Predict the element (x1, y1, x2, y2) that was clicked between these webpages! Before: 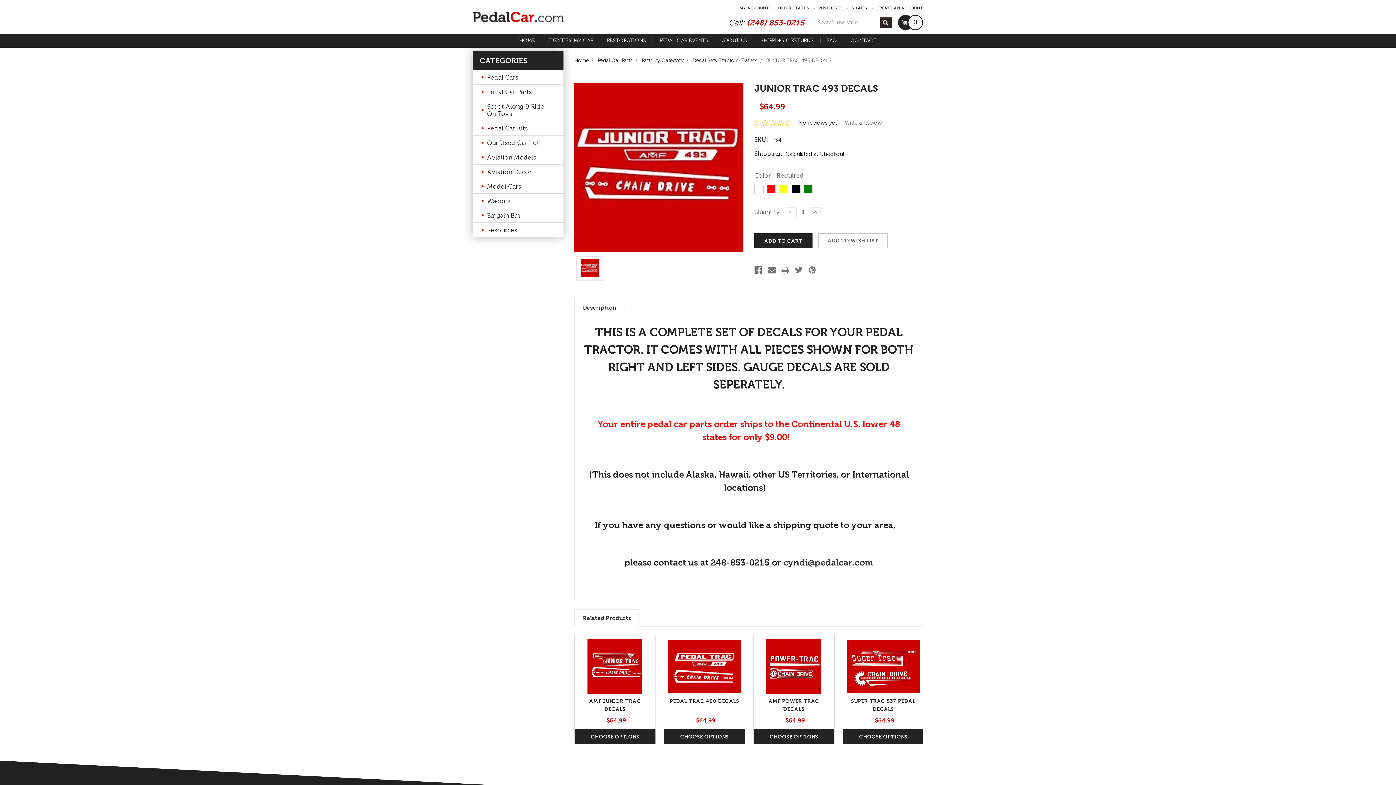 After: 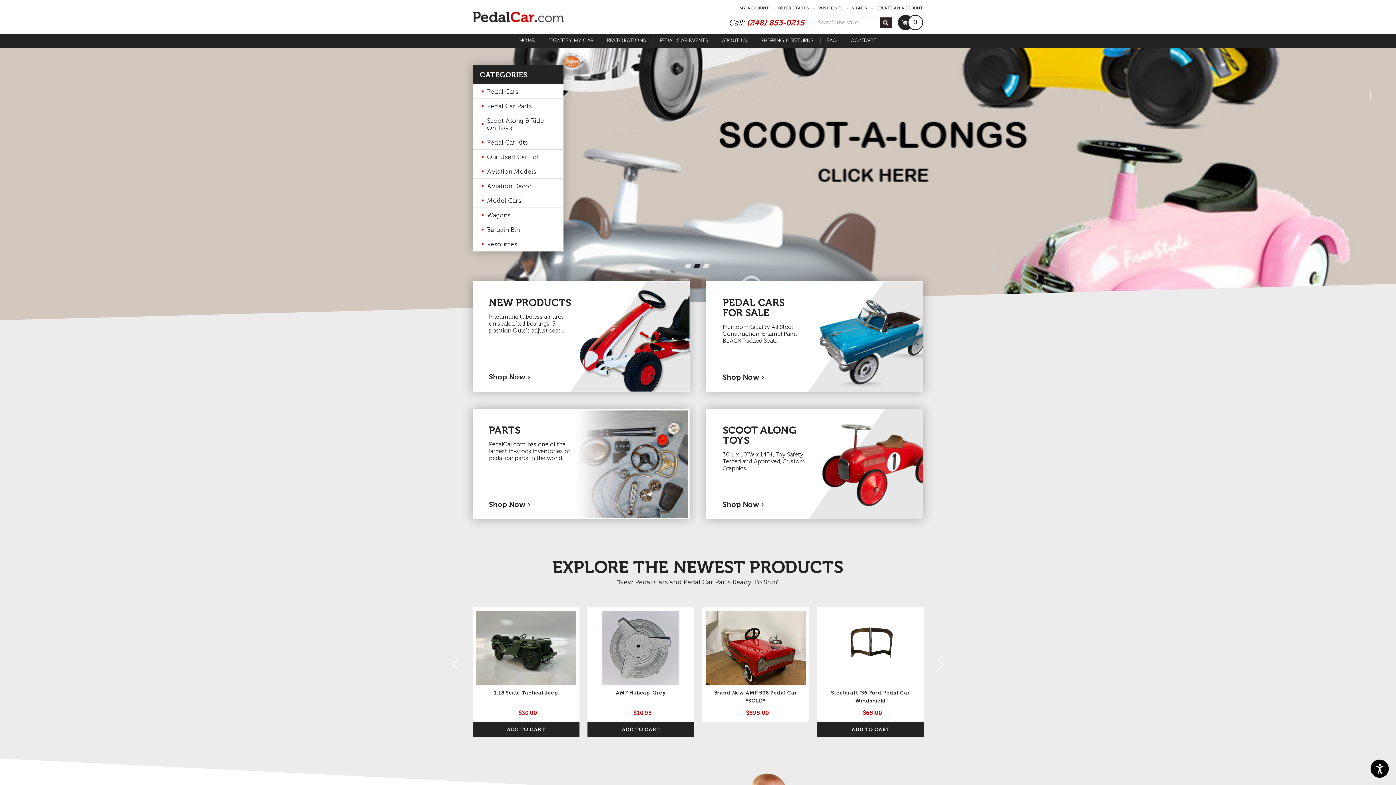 Action: bbox: (472, 11, 608, 22)